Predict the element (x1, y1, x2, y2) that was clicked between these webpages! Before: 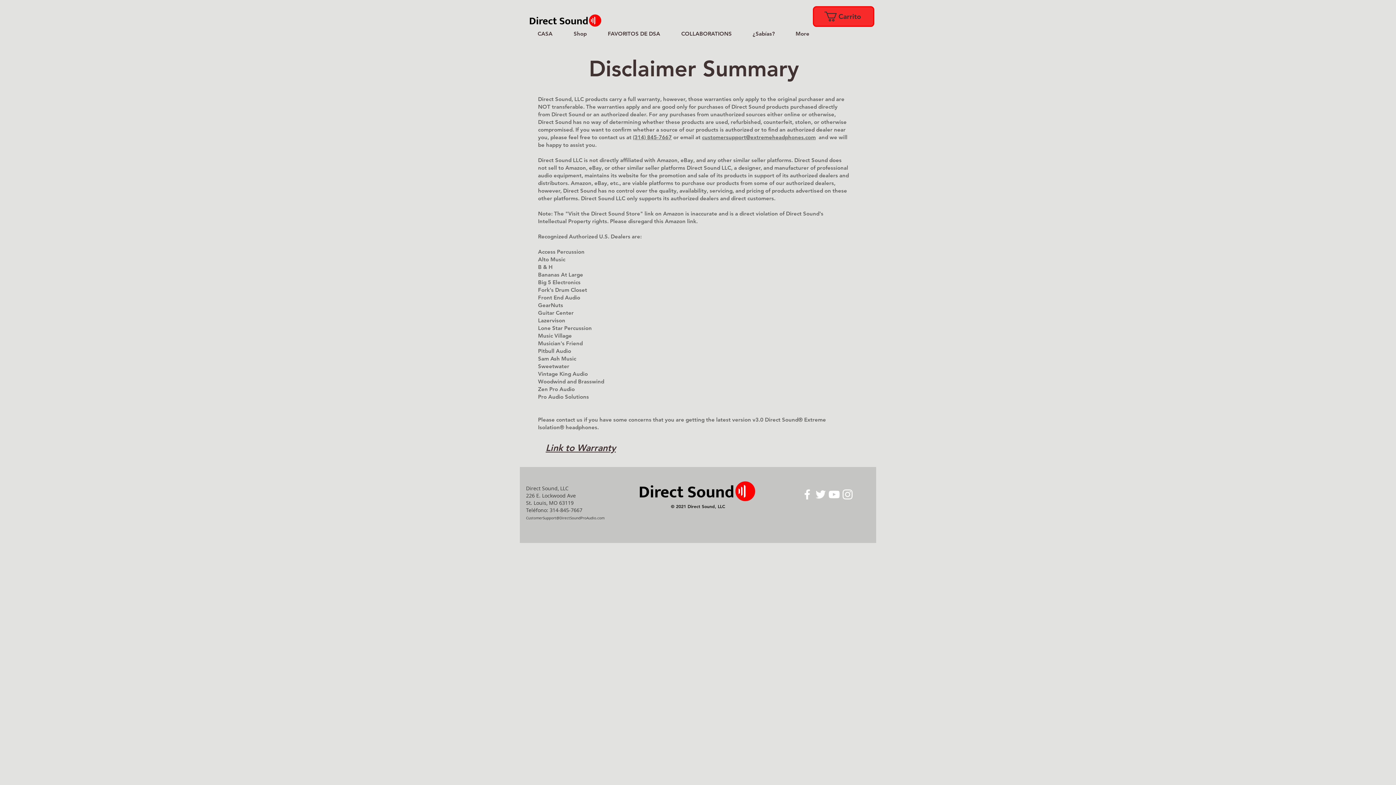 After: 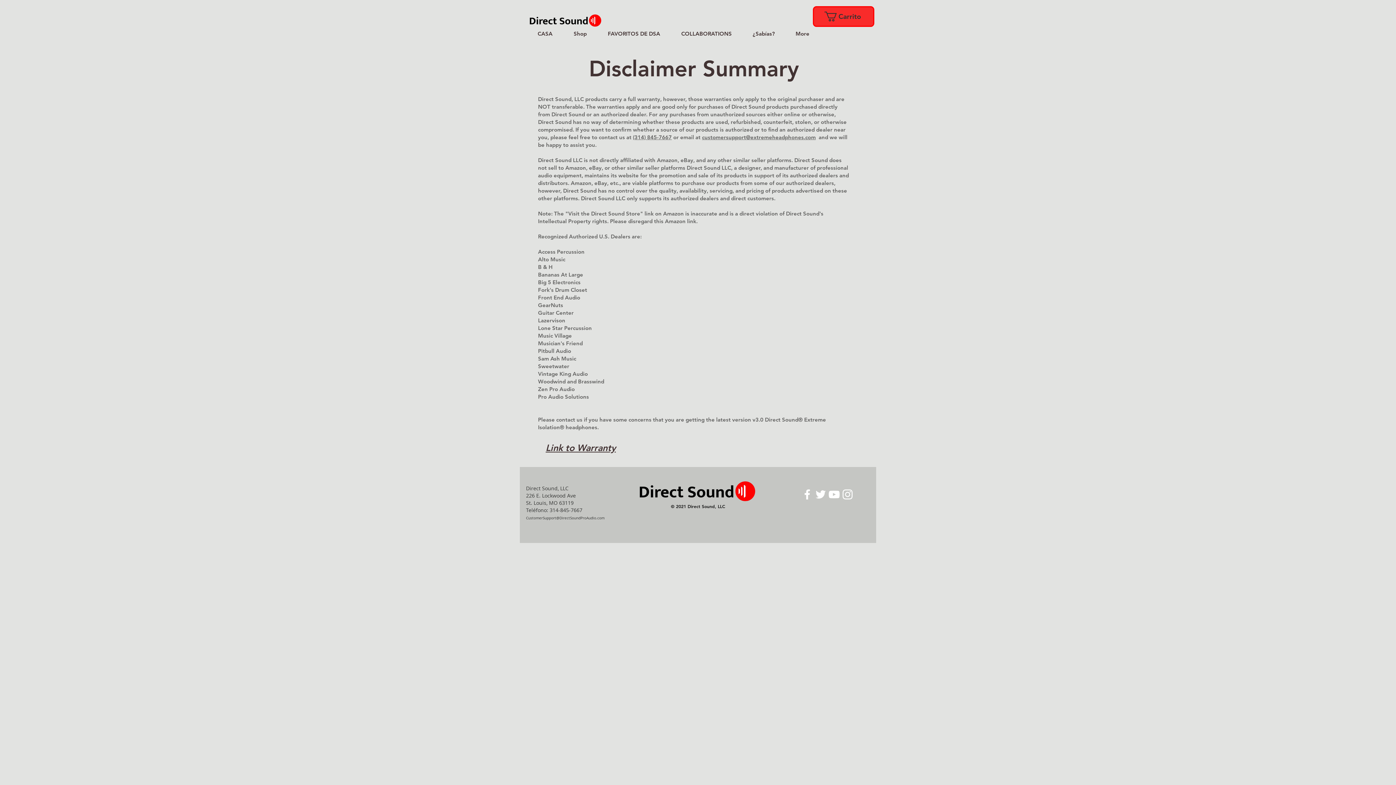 Action: label: White YouTube Icon bbox: (827, 488, 841, 501)